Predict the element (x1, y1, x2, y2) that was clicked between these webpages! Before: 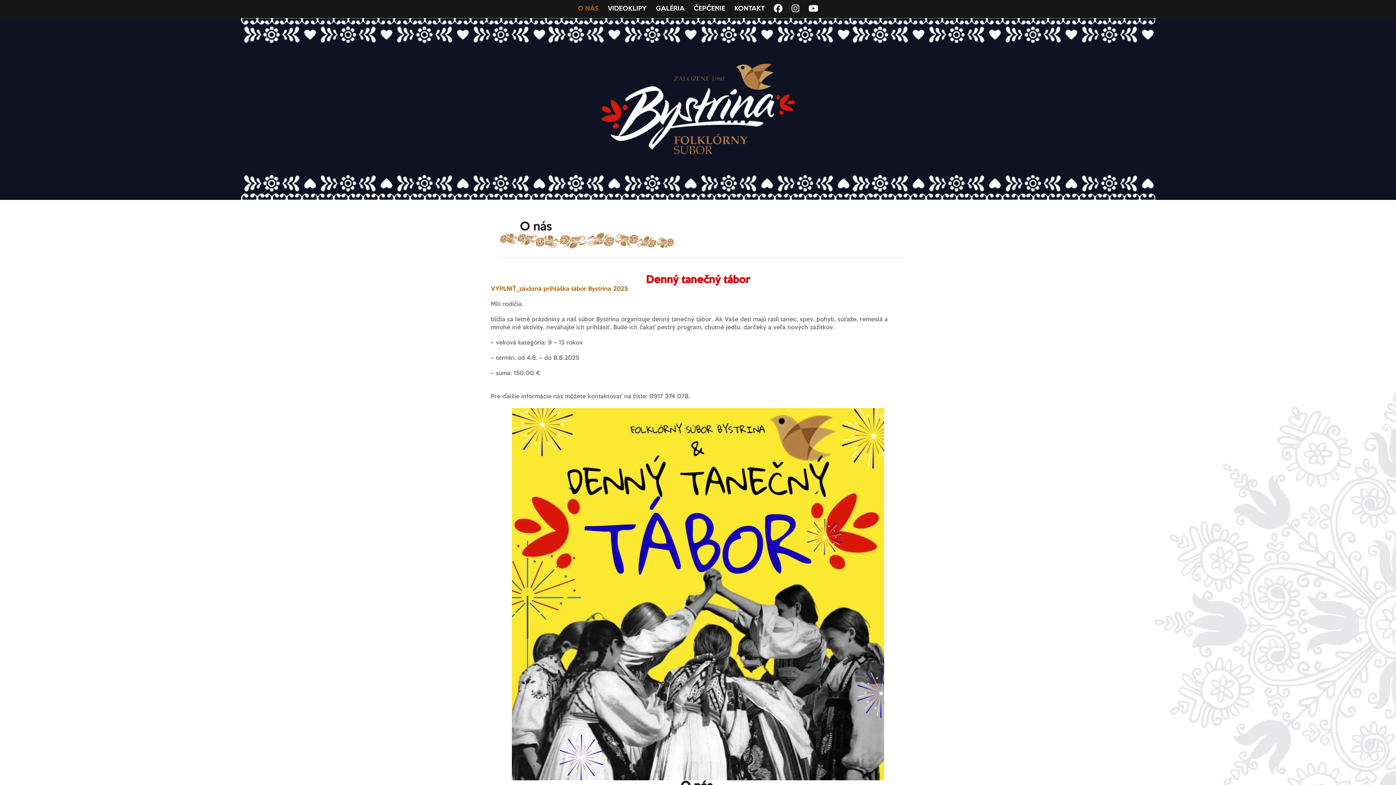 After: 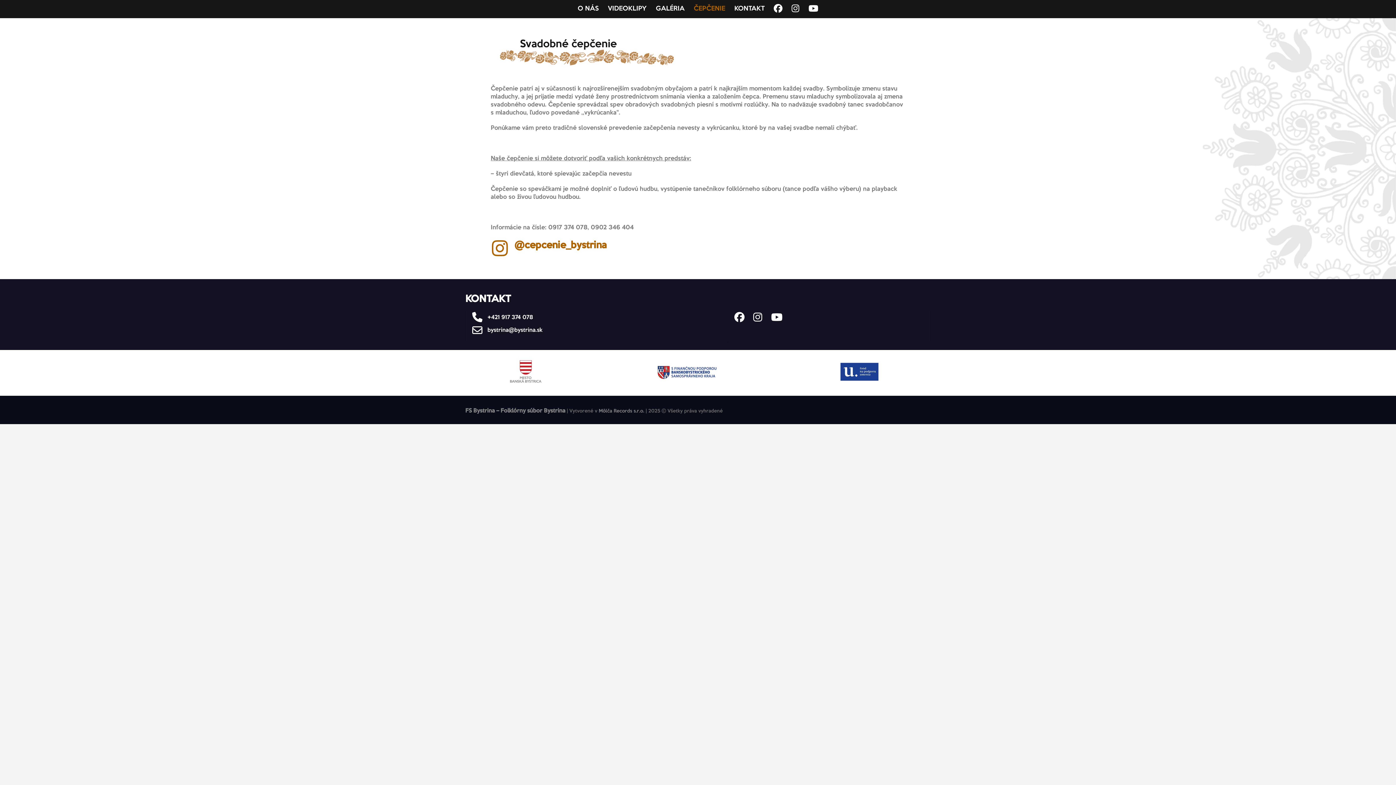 Action: bbox: (690, 0, 729, 18) label: ČEPČENIE